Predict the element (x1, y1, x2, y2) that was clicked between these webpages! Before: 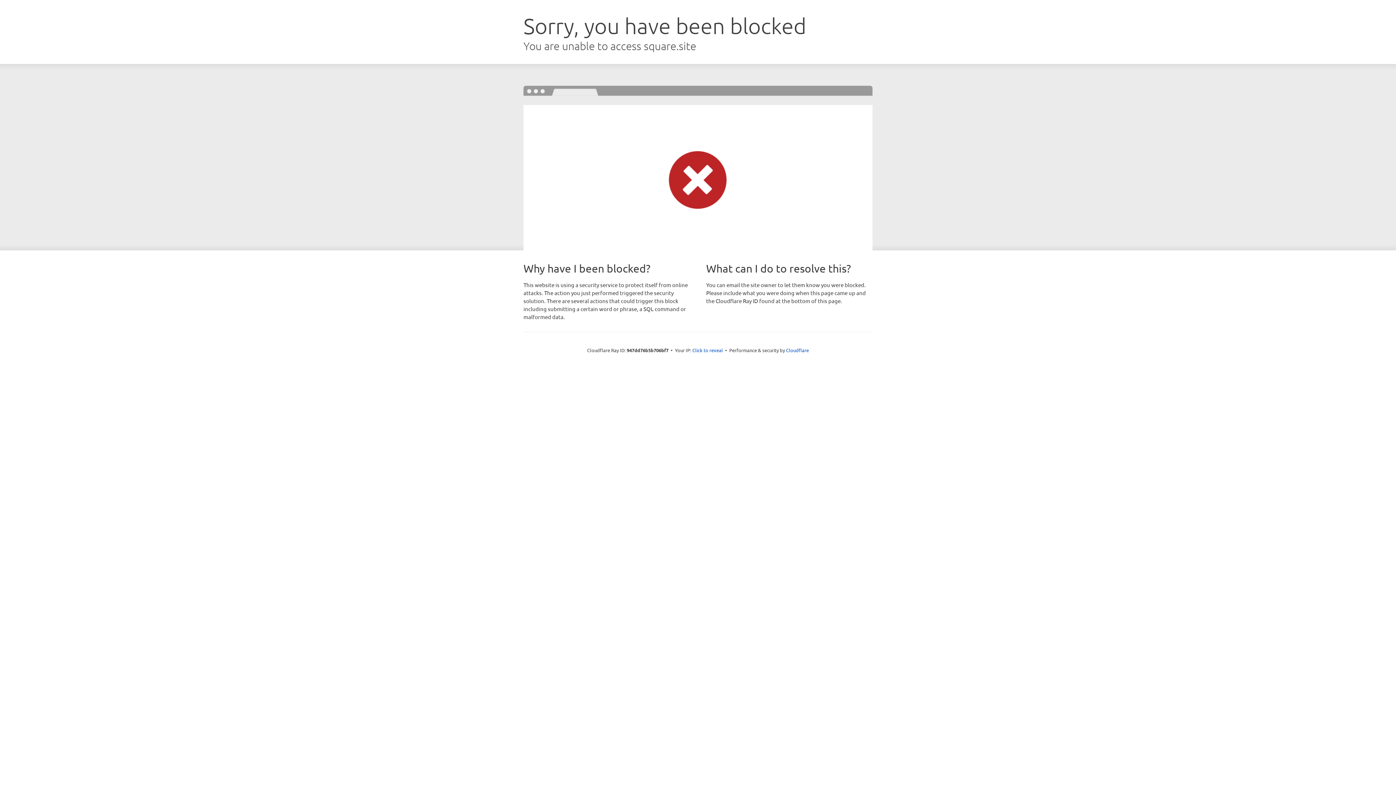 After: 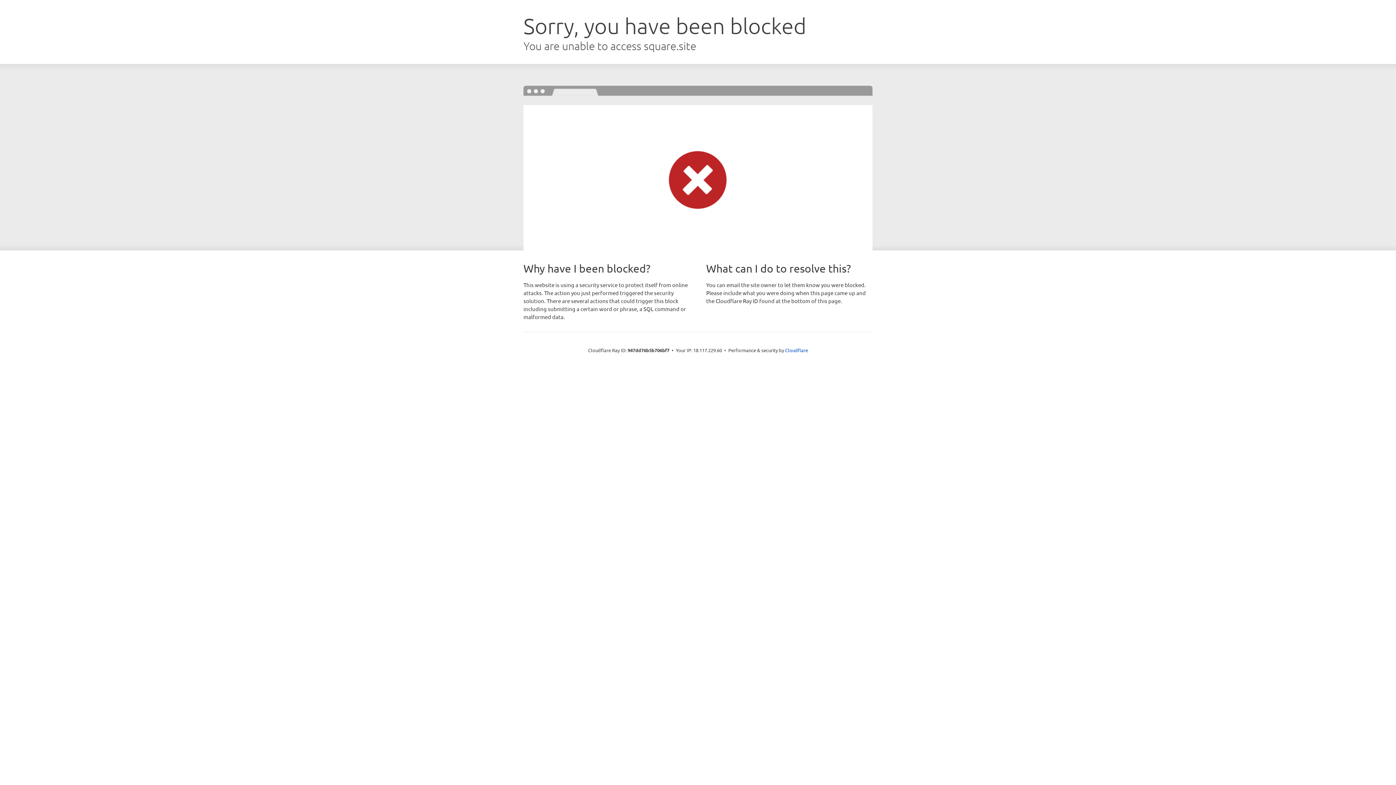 Action: bbox: (692, 346, 723, 353) label: Click to reveal